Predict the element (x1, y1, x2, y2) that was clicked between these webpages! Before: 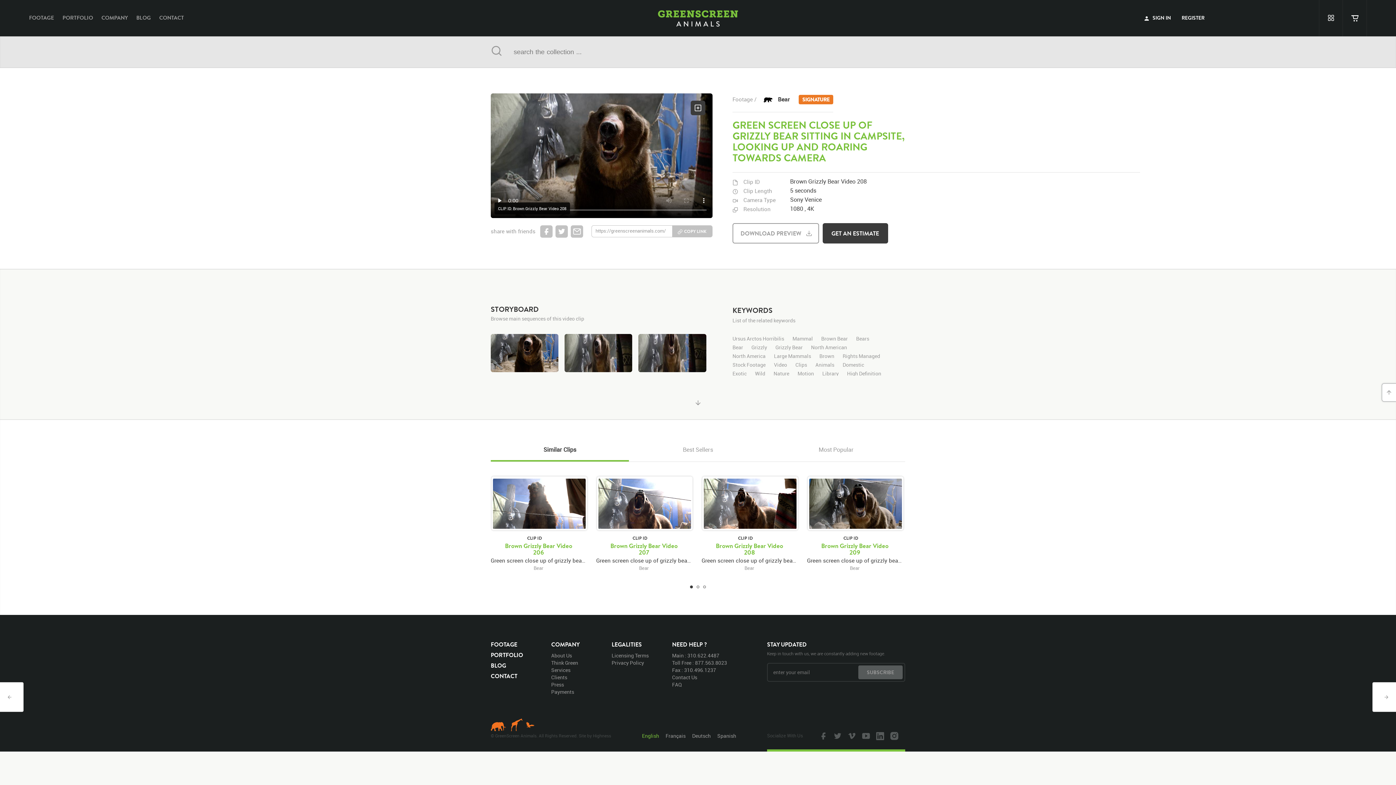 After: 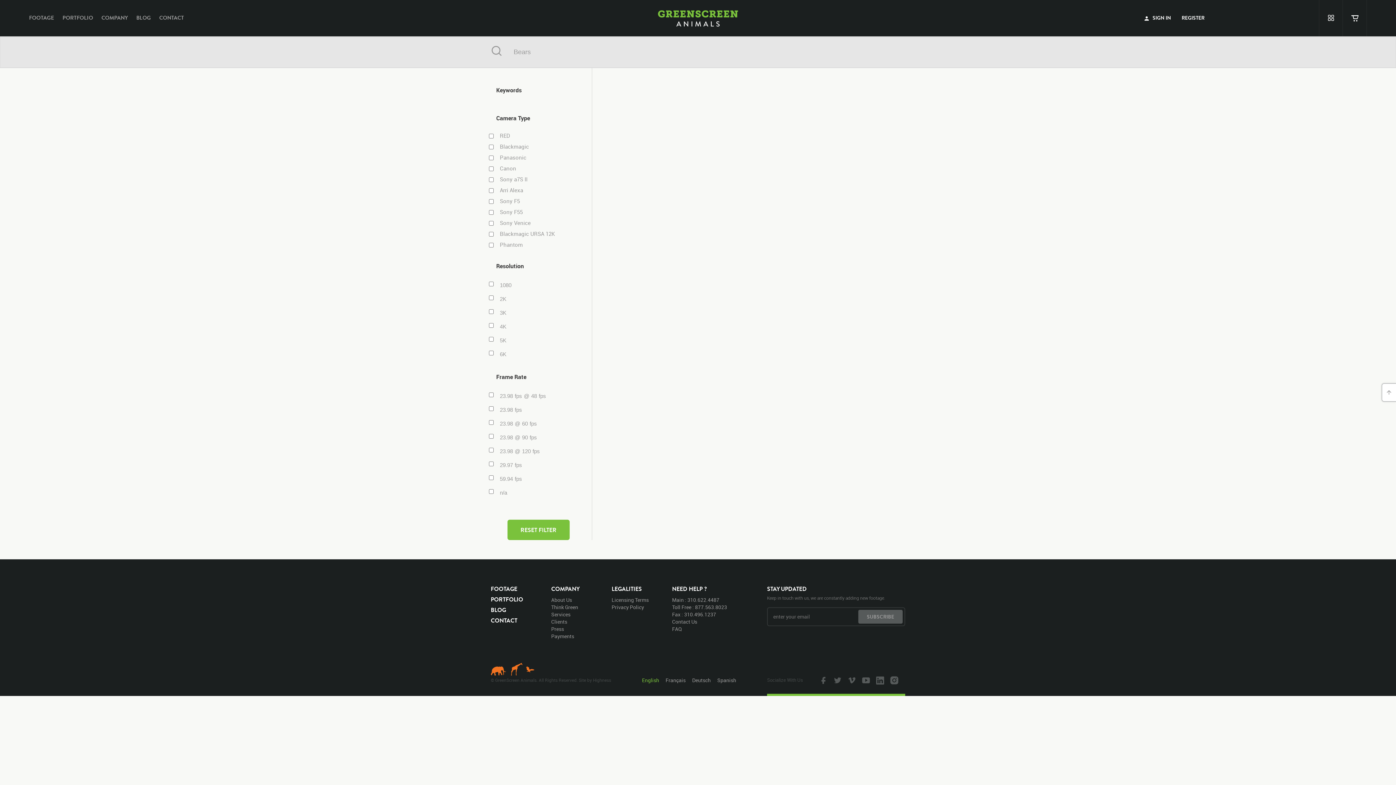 Action: bbox: (856, 336, 869, 341) label: Bears